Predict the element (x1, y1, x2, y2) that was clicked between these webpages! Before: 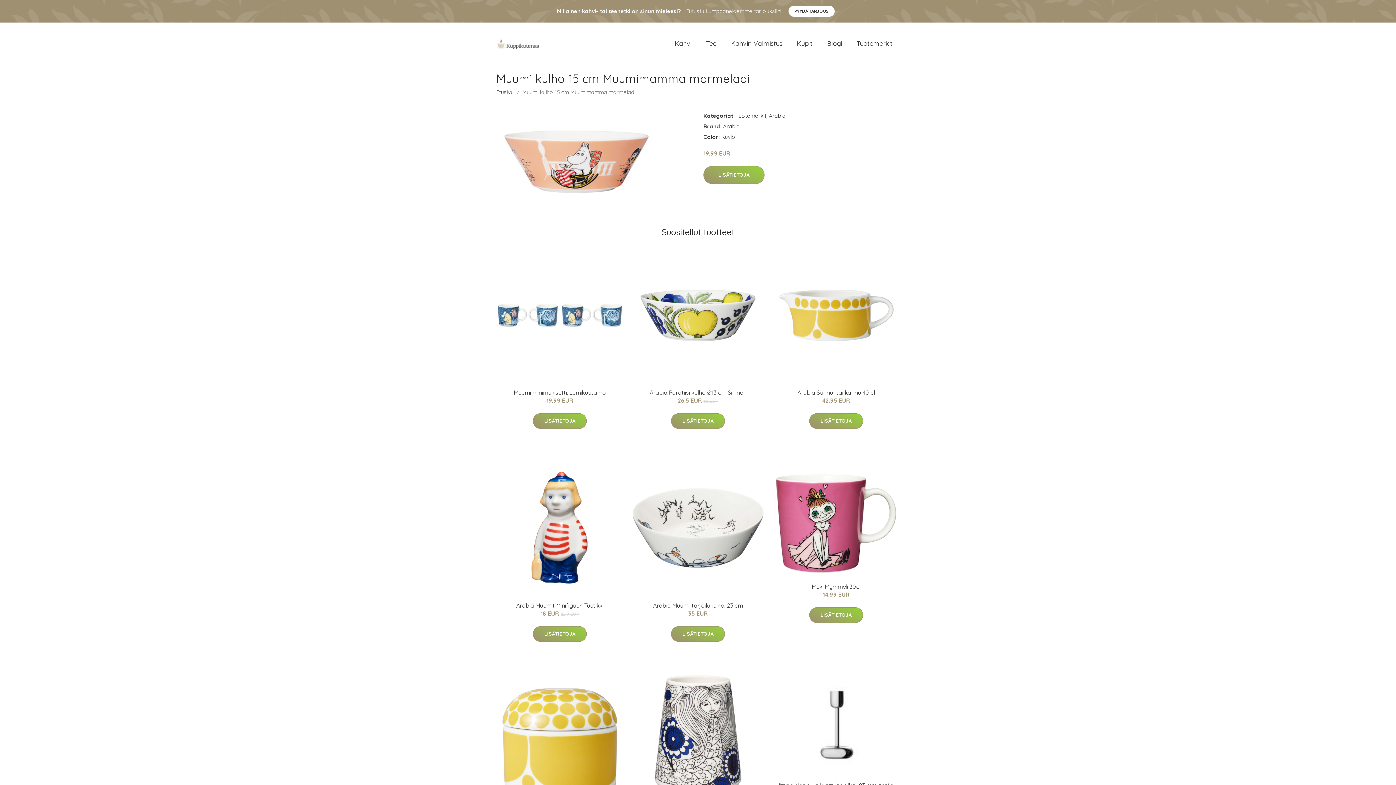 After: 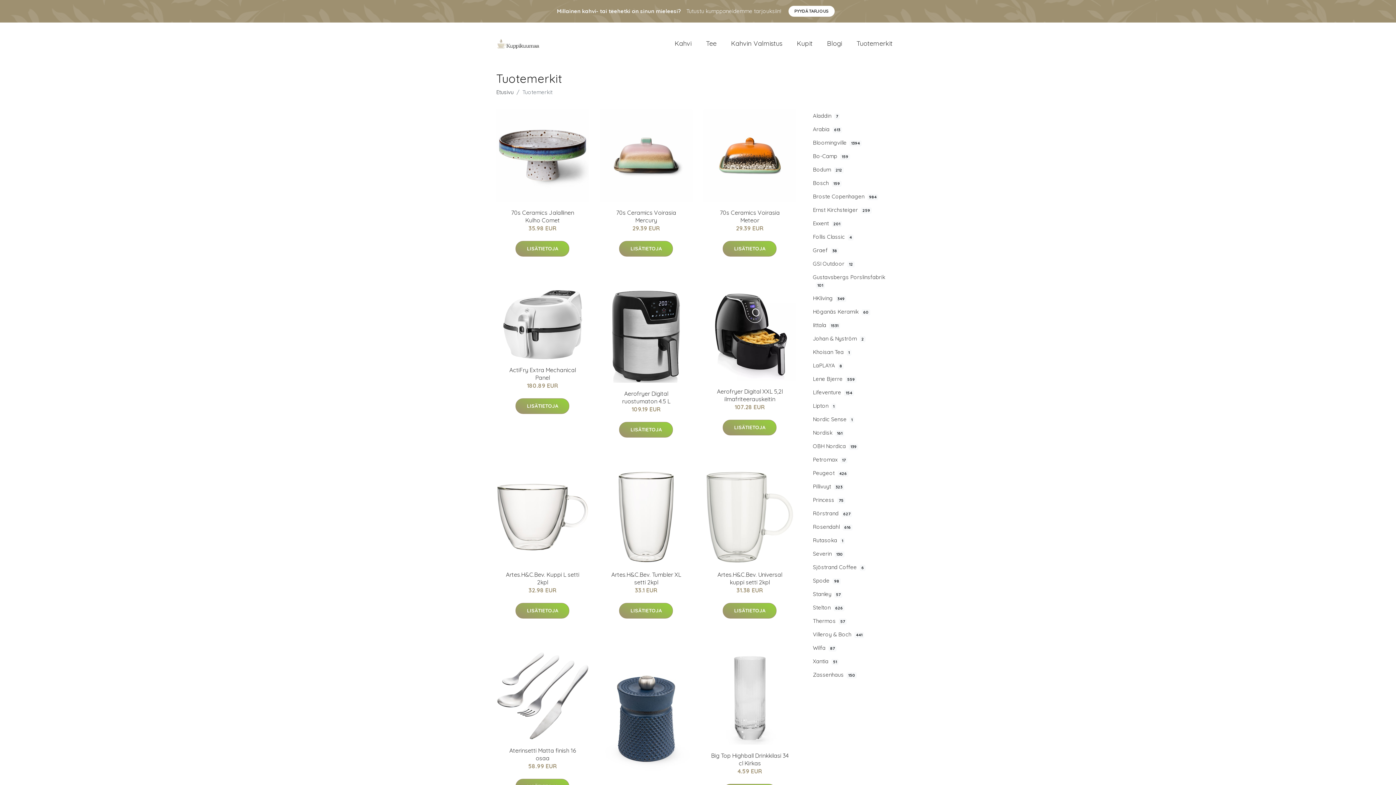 Action: bbox: (849, 31, 900, 55) label: Tuotemerkit